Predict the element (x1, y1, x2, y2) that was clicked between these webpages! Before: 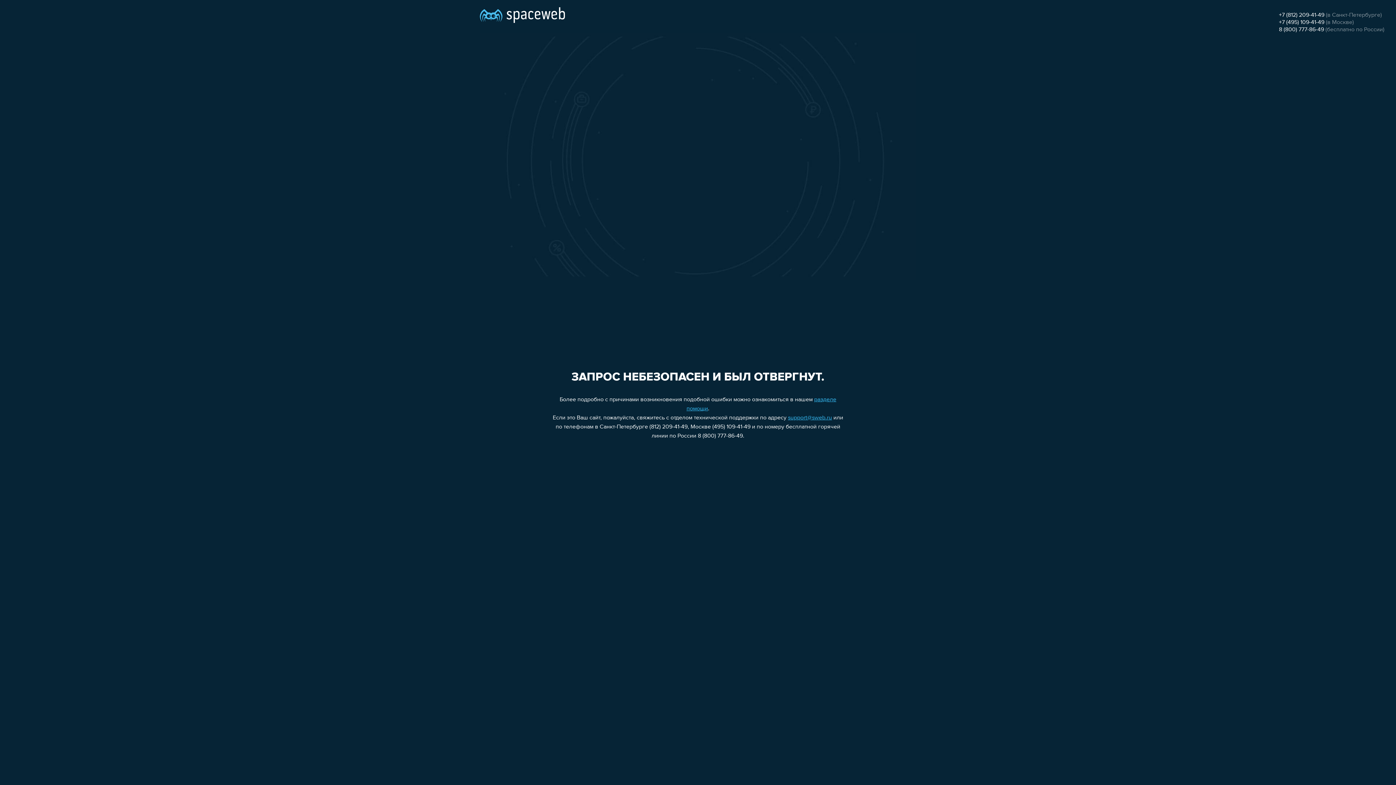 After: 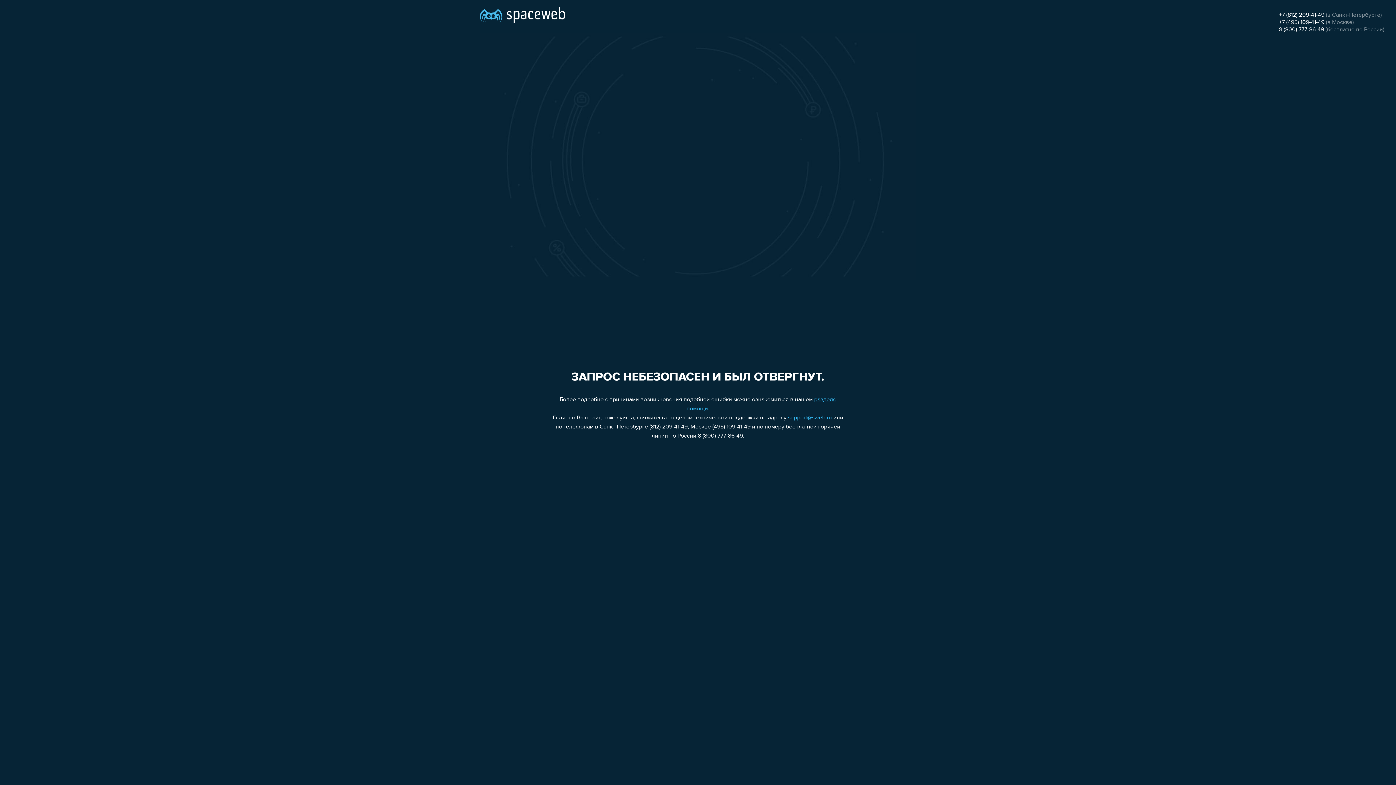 Action: label: +7 (495) 109-41-49 bbox: (1279, 19, 1324, 25)